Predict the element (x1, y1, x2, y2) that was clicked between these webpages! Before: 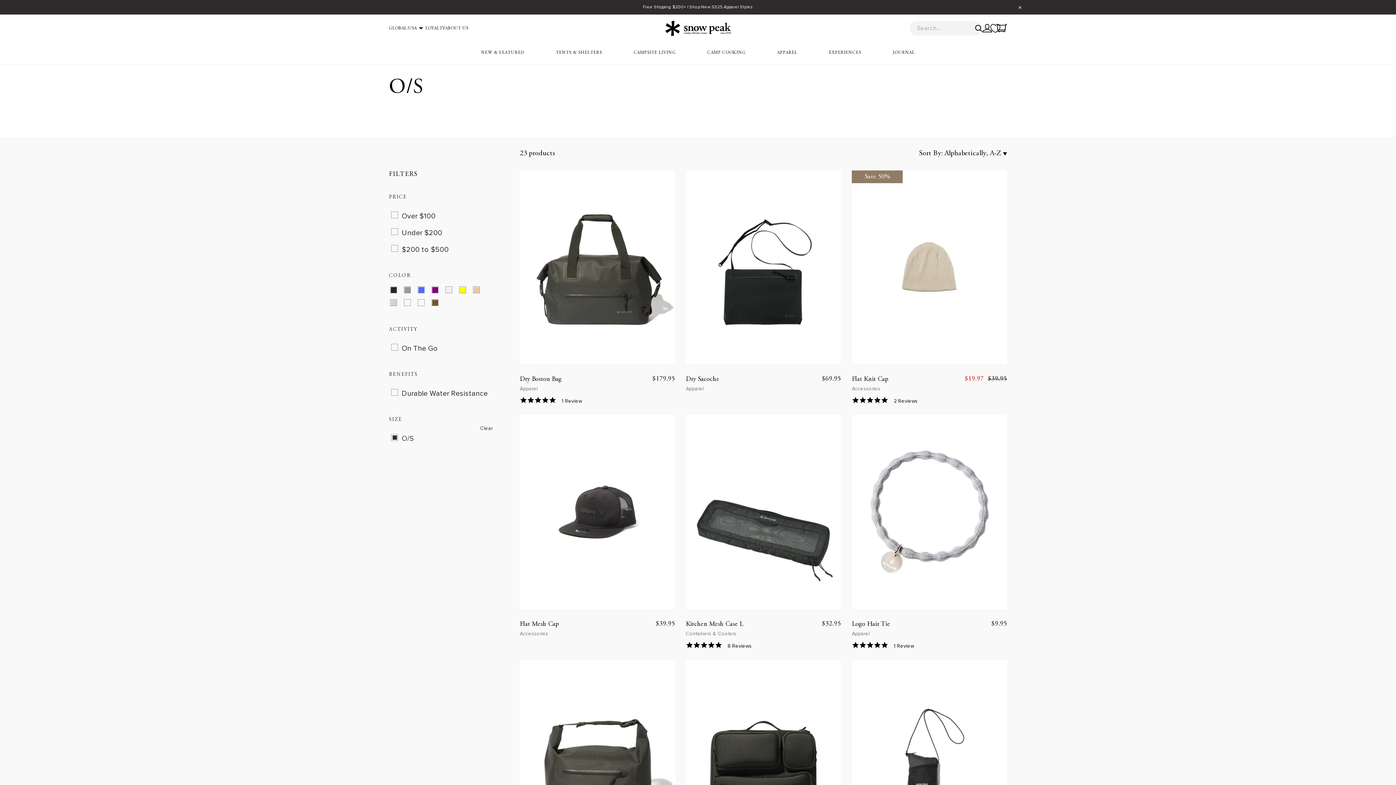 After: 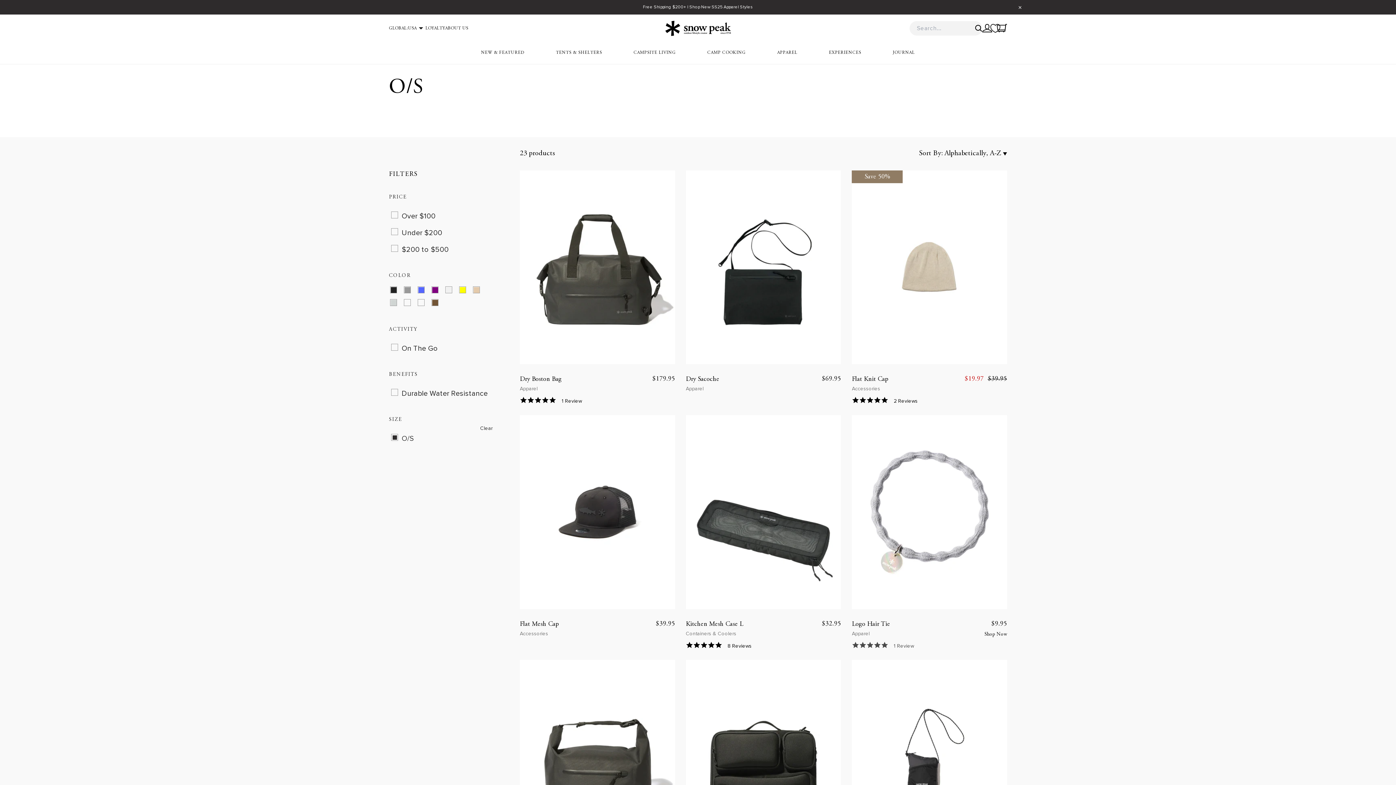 Action: bbox: (852, 641, 1007, 649) label: 5.0 star rating
1 Review